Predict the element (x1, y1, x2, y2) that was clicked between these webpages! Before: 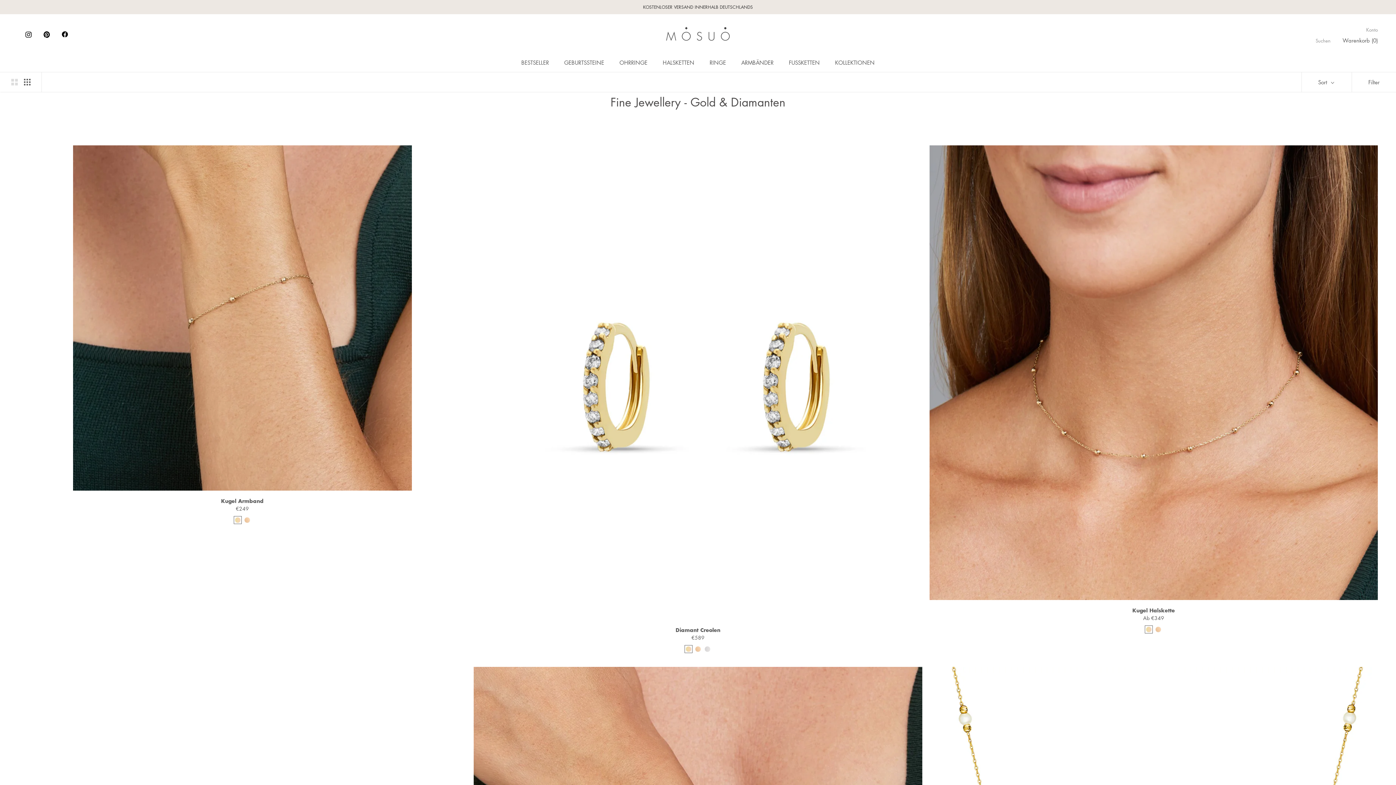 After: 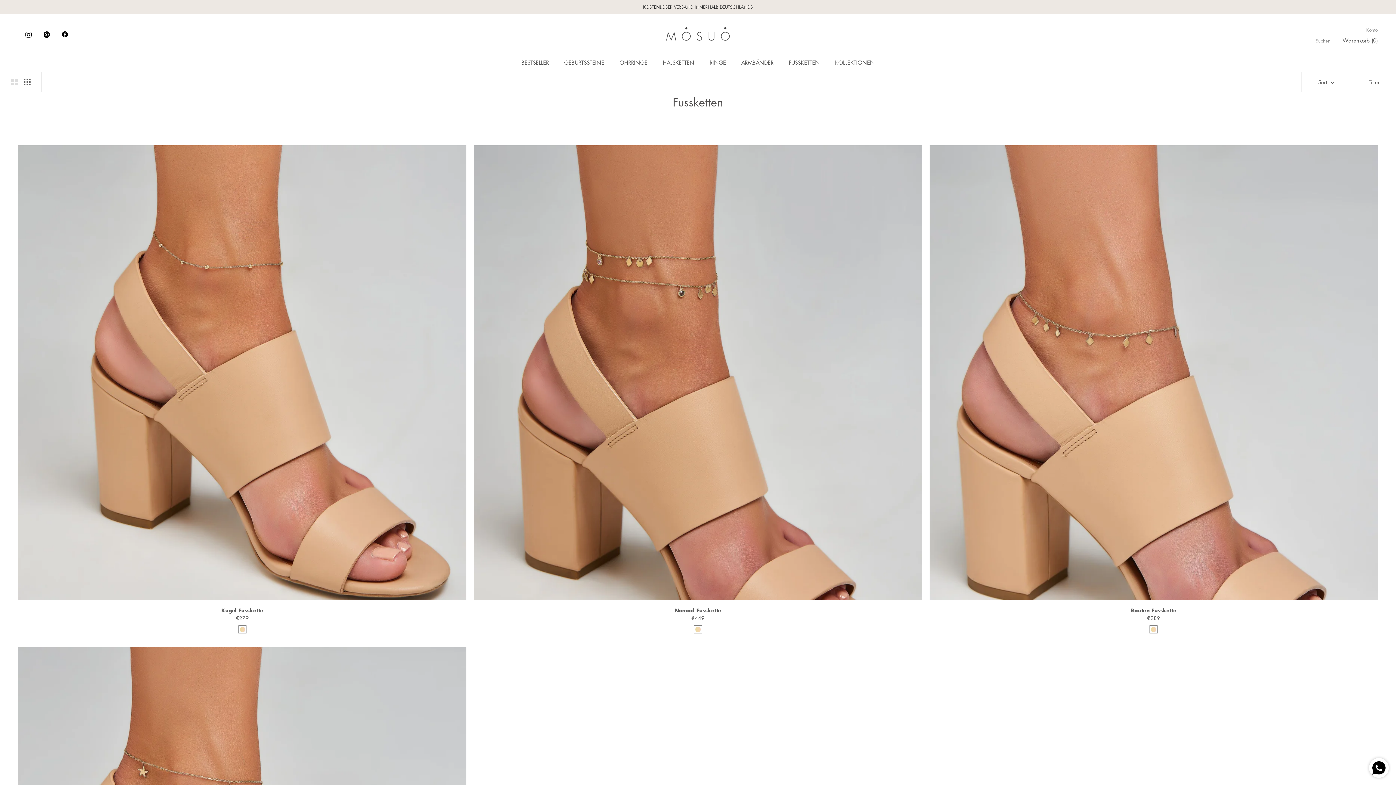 Action: bbox: (789, 58, 820, 66) label: FUSSKETTEN
FUSSKETTEN